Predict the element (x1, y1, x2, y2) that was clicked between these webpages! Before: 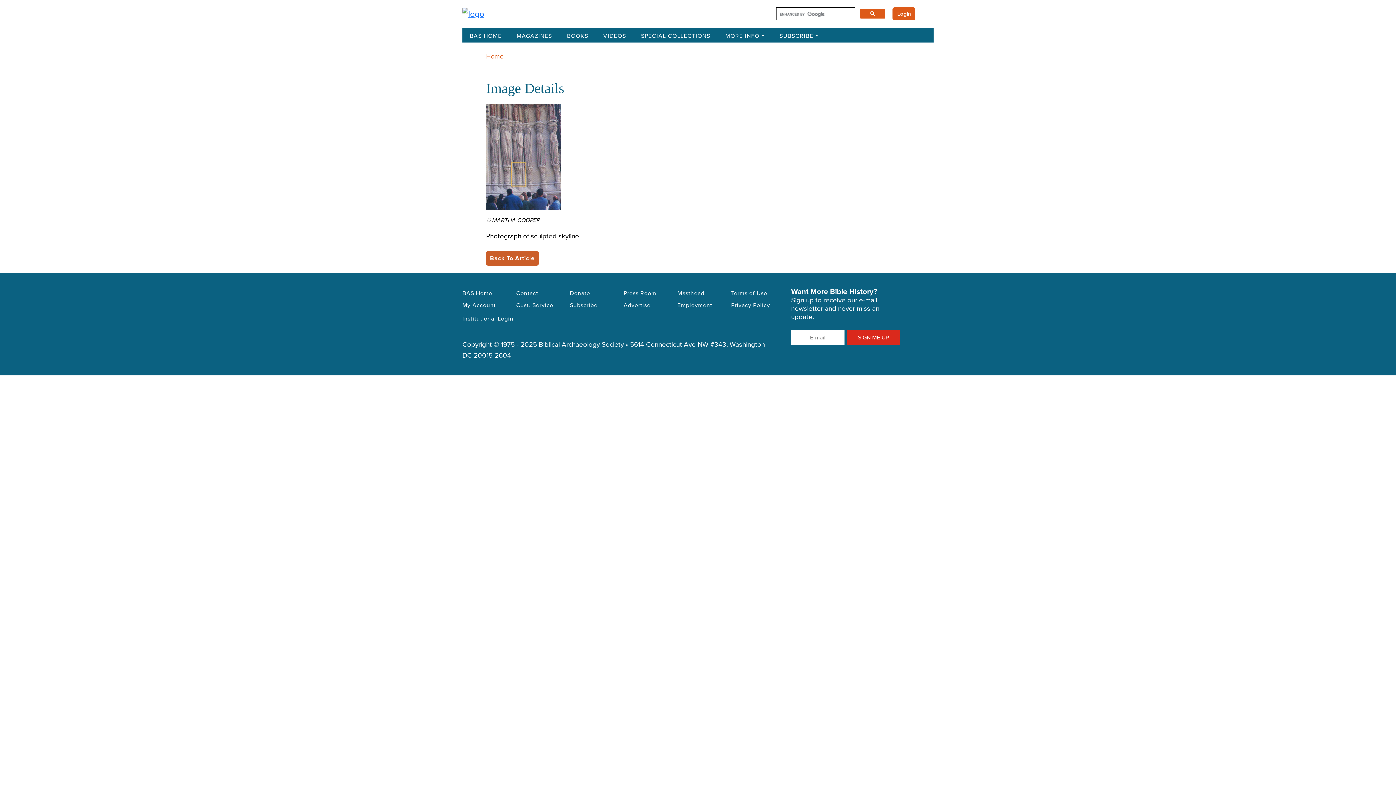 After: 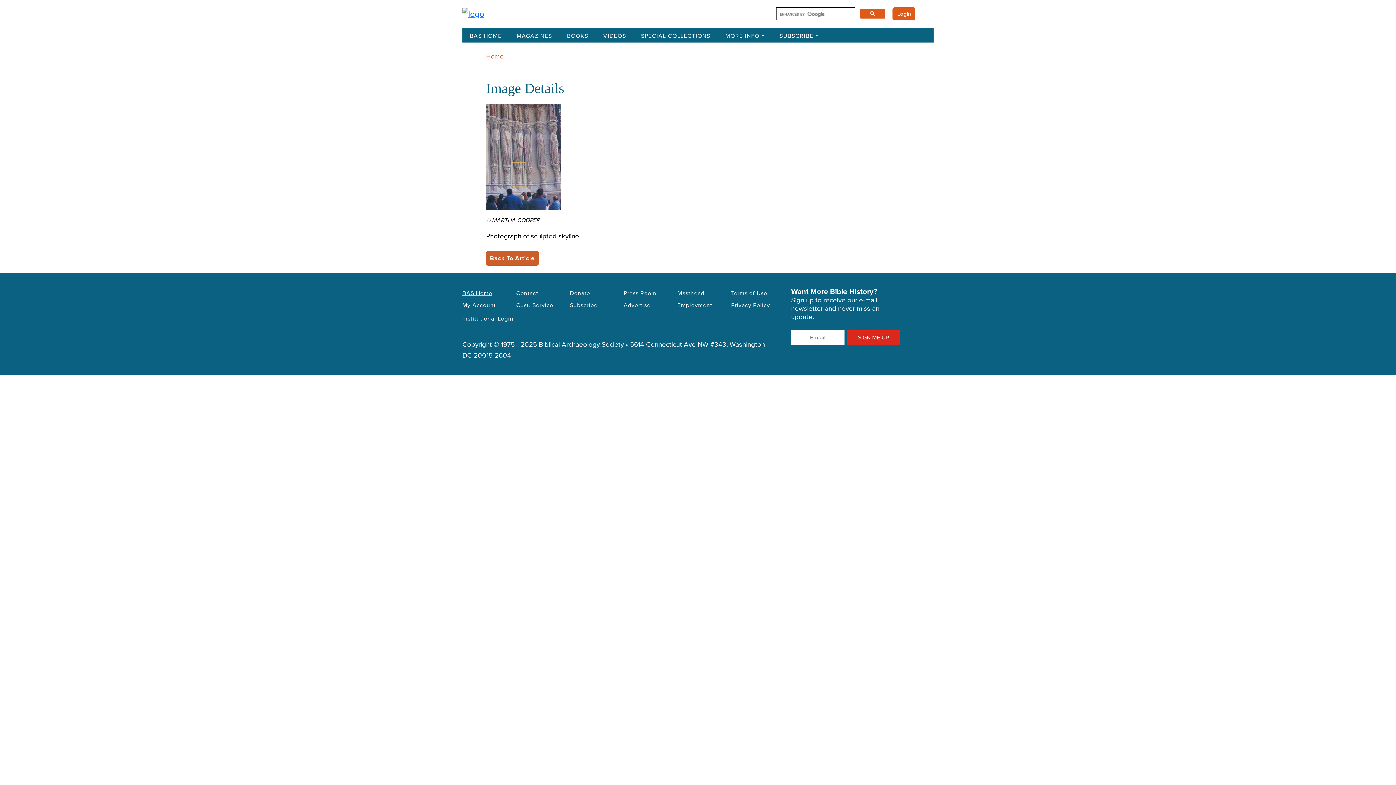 Action: label: BAS Home bbox: (462, 287, 507, 299)